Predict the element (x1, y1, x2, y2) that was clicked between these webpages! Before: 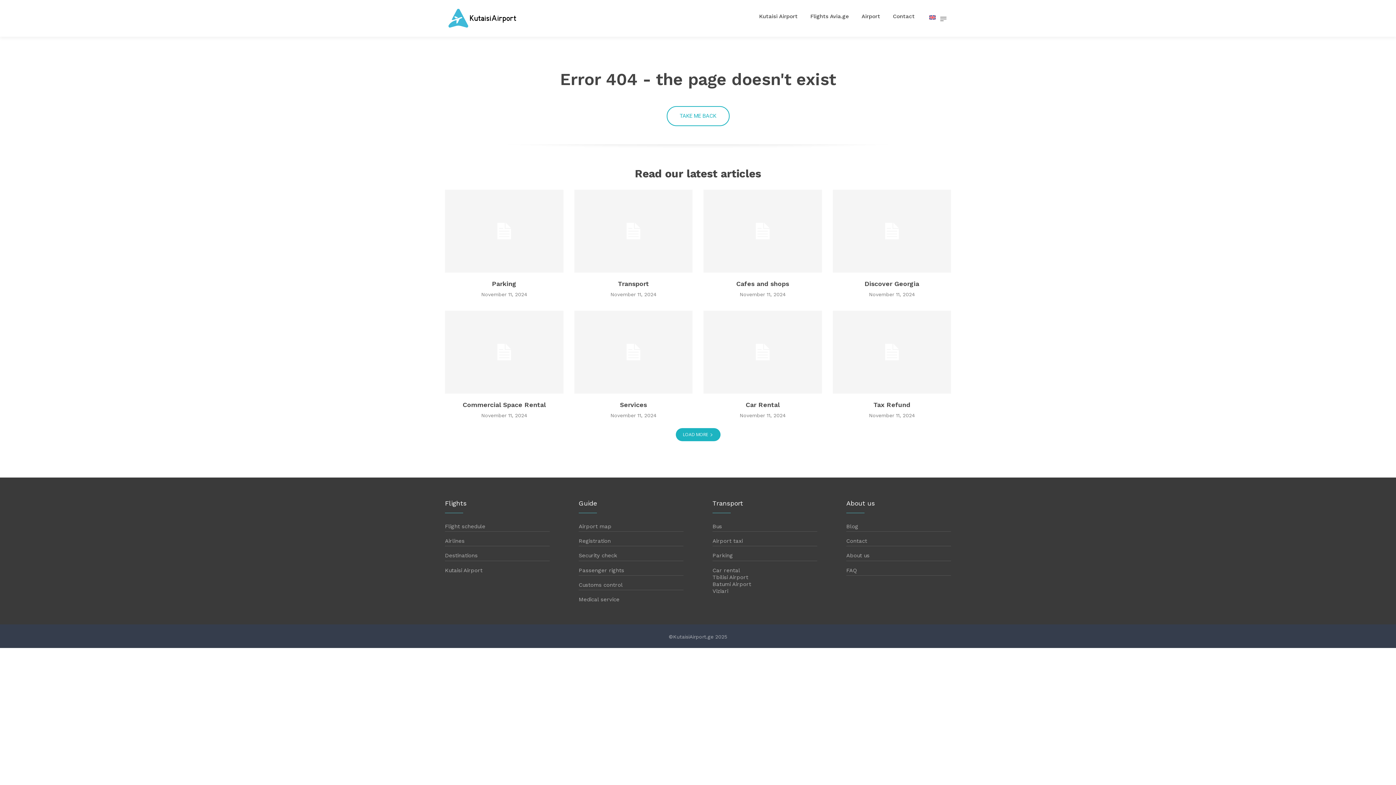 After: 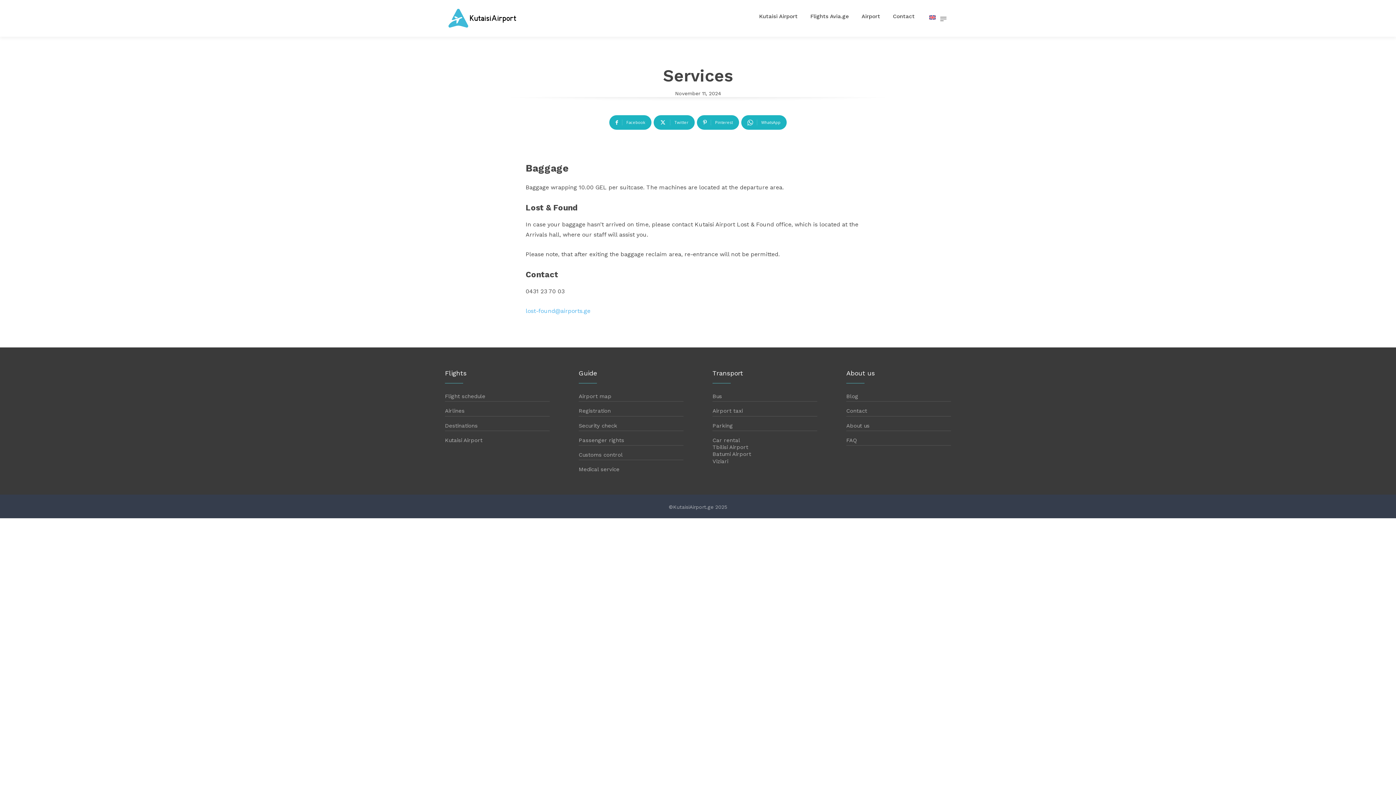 Action: bbox: (574, 310, 692, 393)